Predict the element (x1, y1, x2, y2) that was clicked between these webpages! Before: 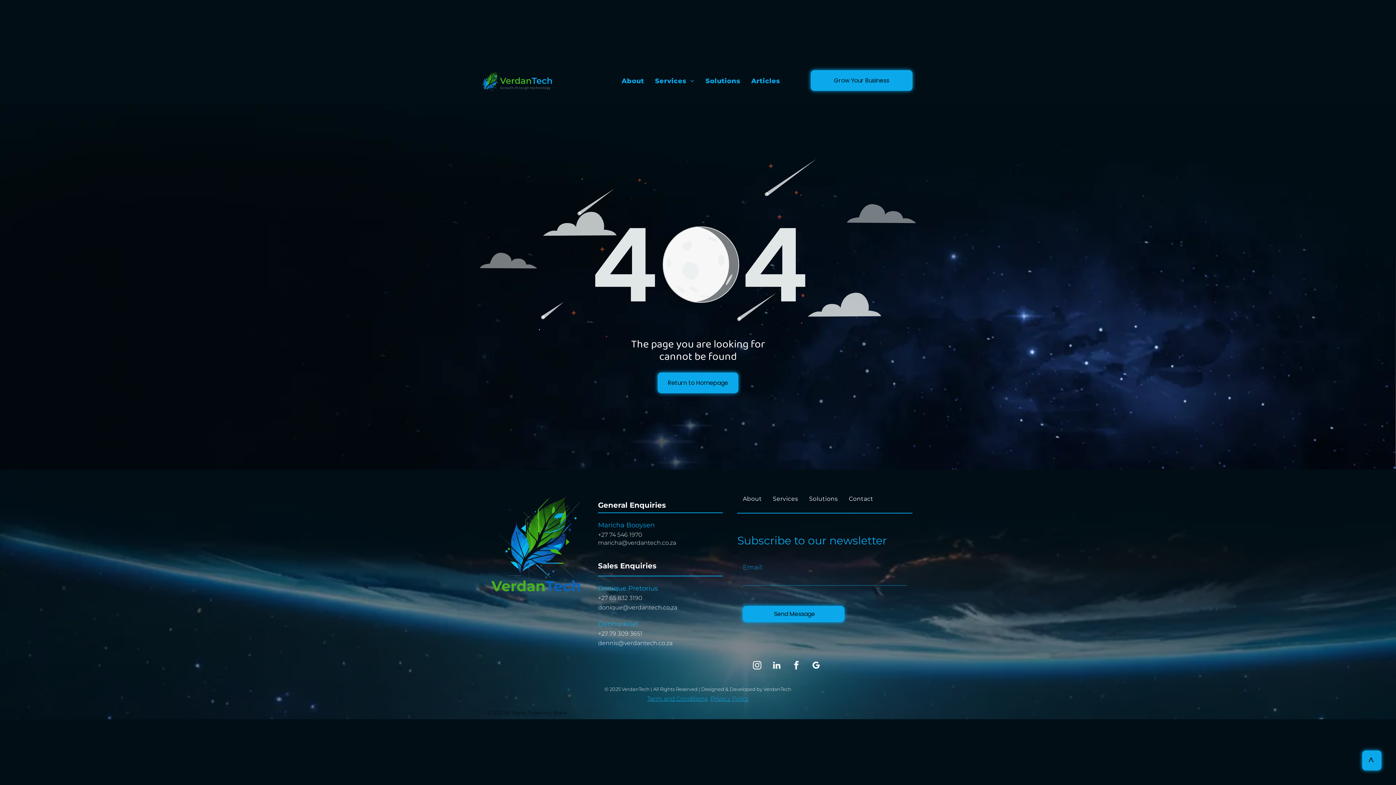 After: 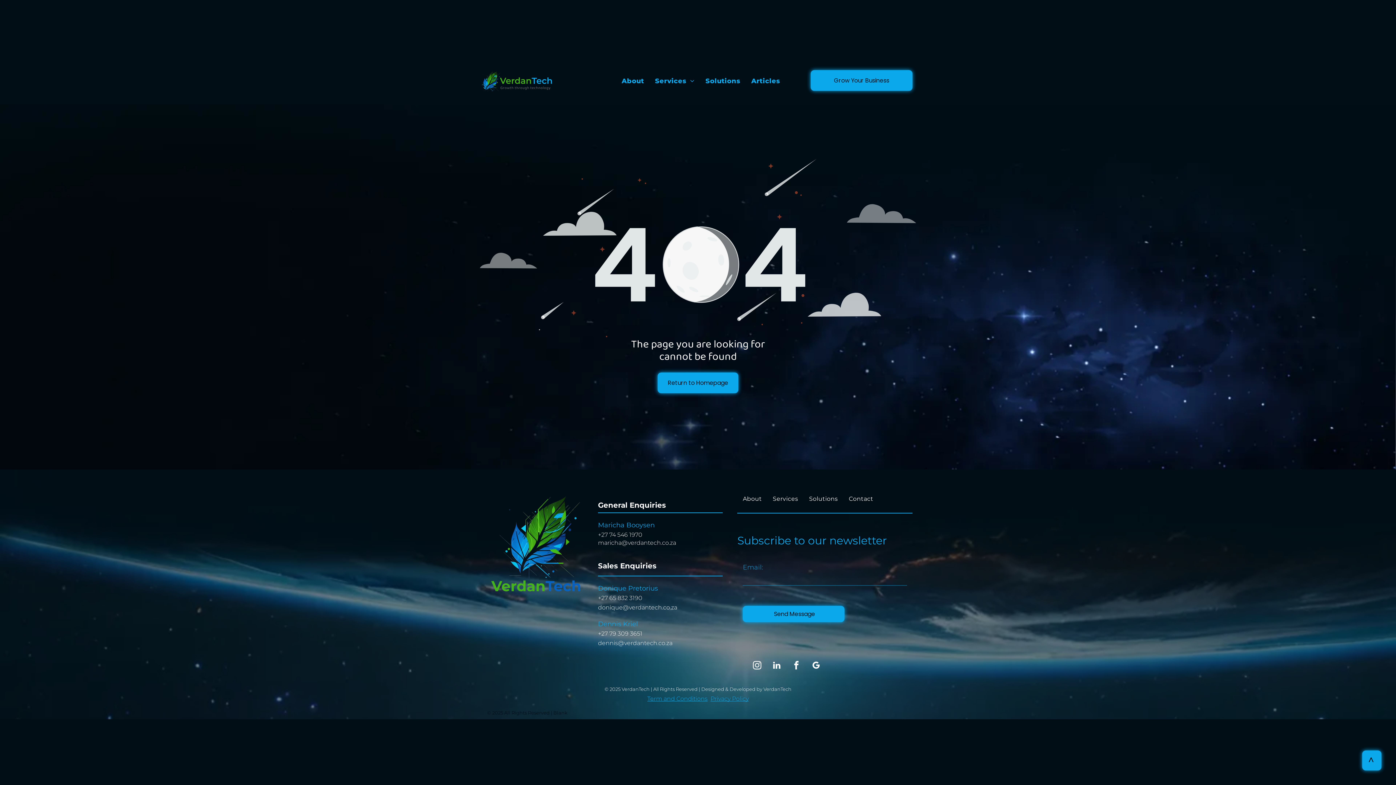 Action: label: linkedin bbox: (770, 659, 783, 673)